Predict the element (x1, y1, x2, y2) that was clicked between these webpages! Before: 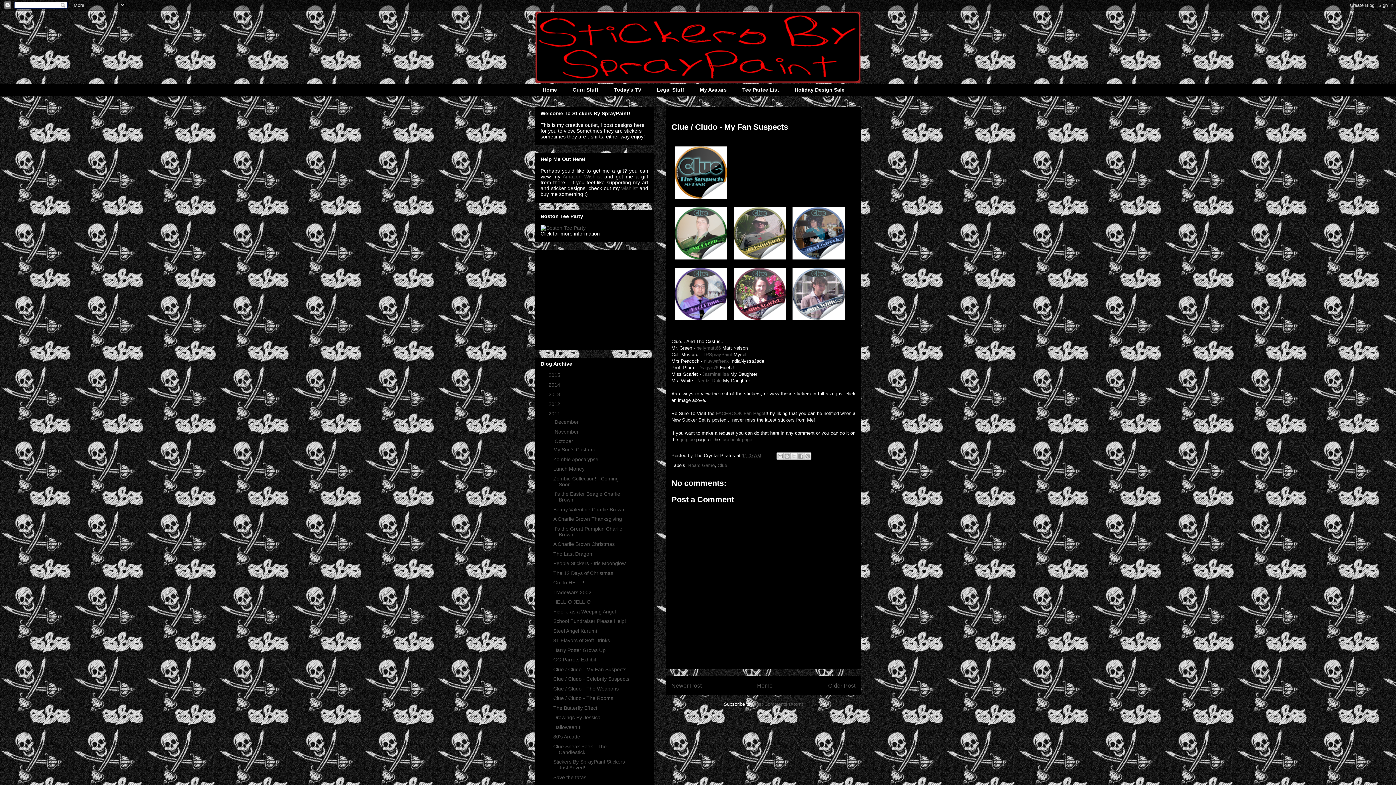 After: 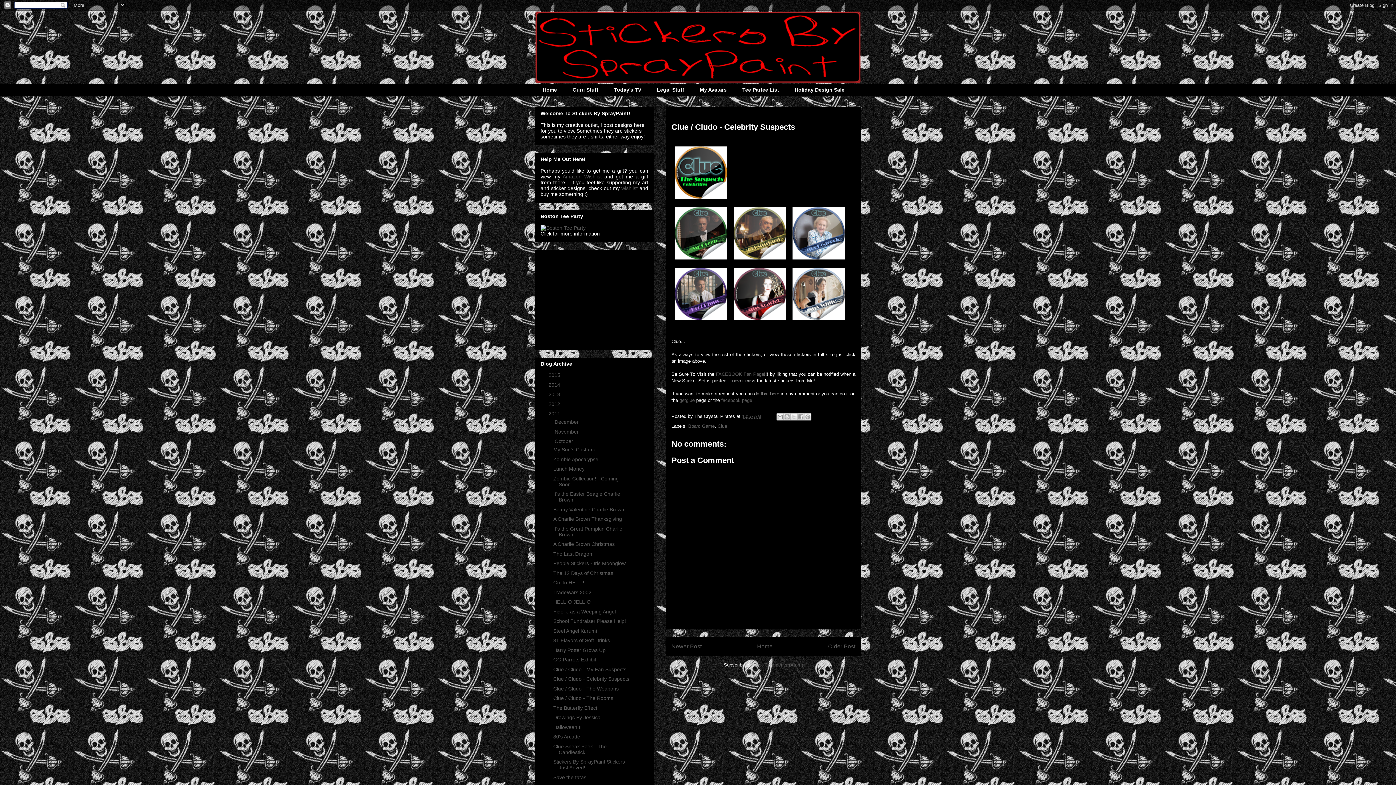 Action: label: Clue / Cludo - Celebrity Suspects bbox: (553, 676, 629, 682)